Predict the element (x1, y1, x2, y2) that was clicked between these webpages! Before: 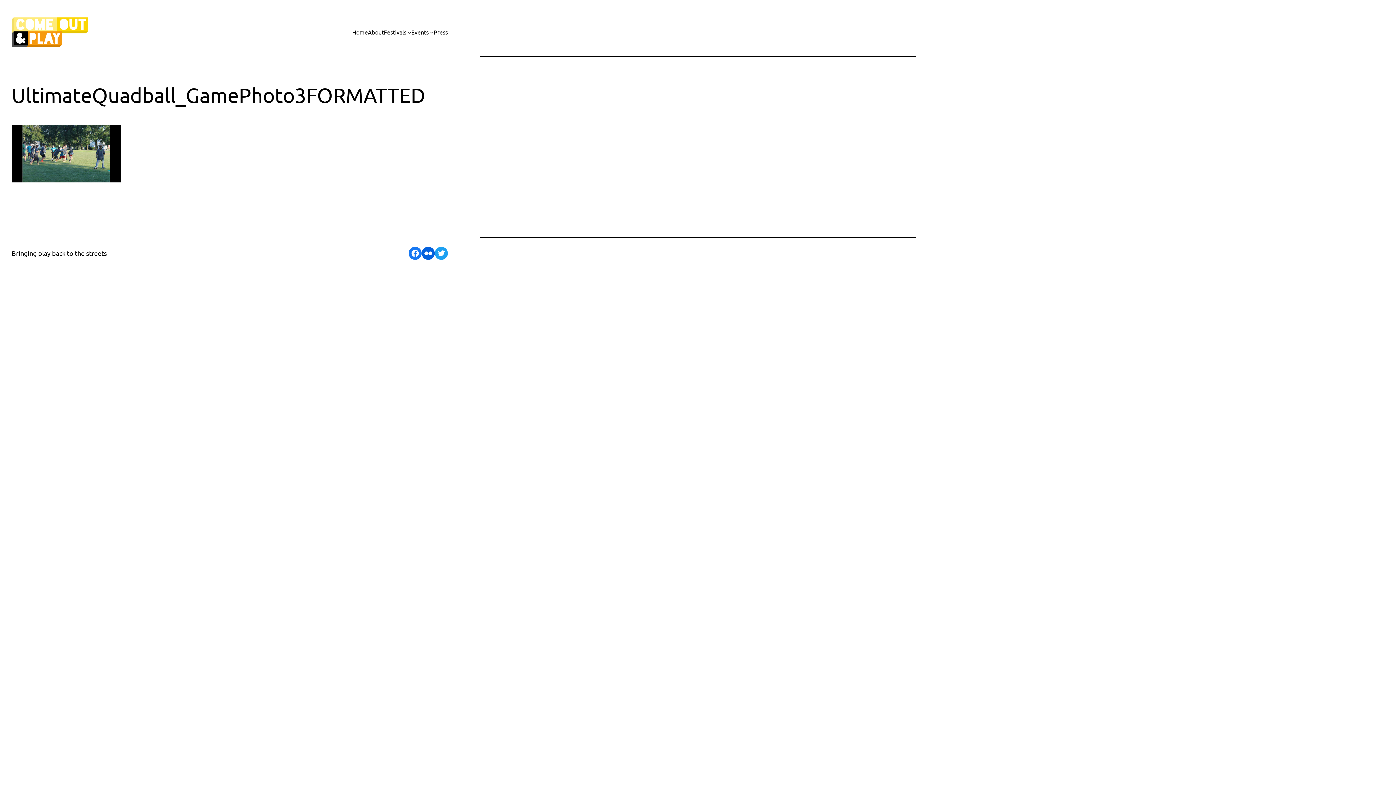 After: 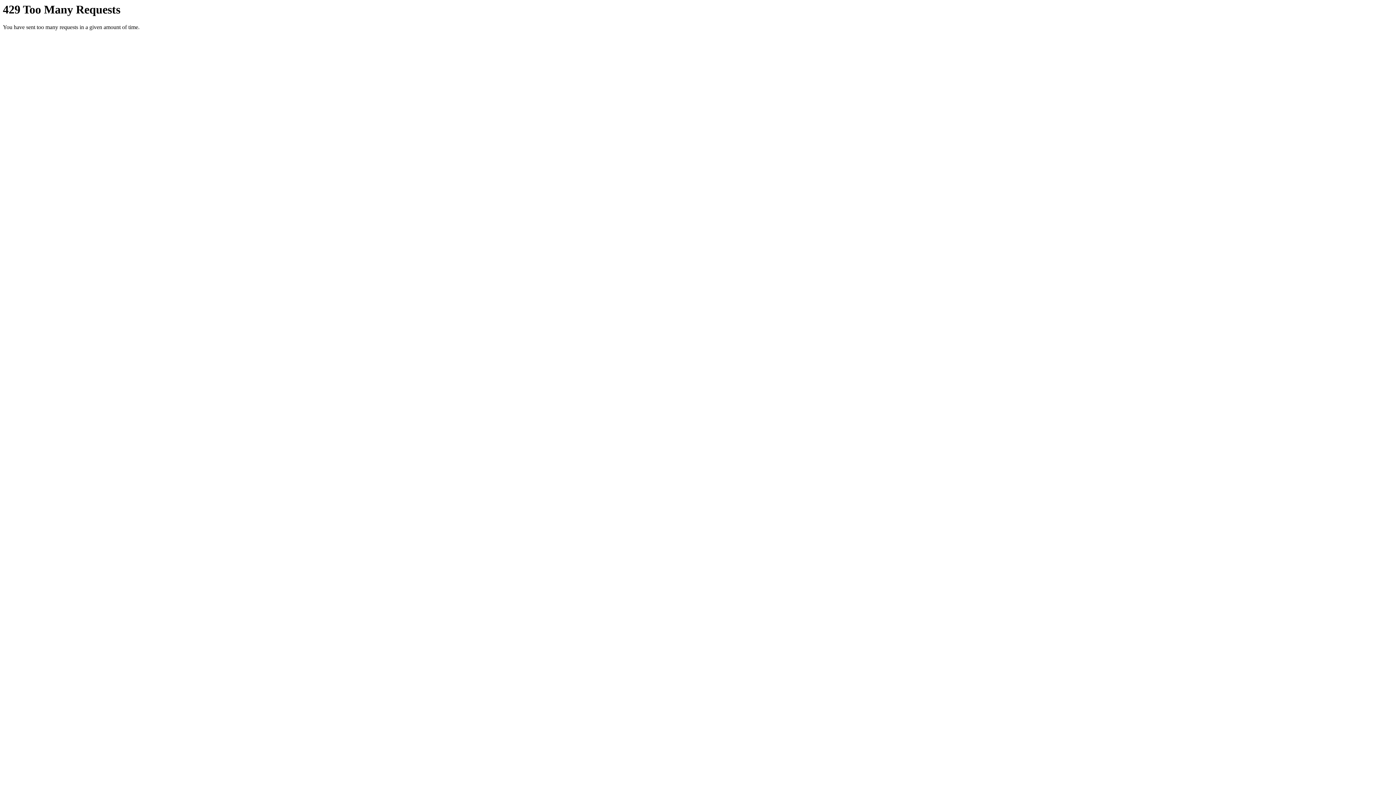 Action: label: Flickr bbox: (421, 246, 434, 259)